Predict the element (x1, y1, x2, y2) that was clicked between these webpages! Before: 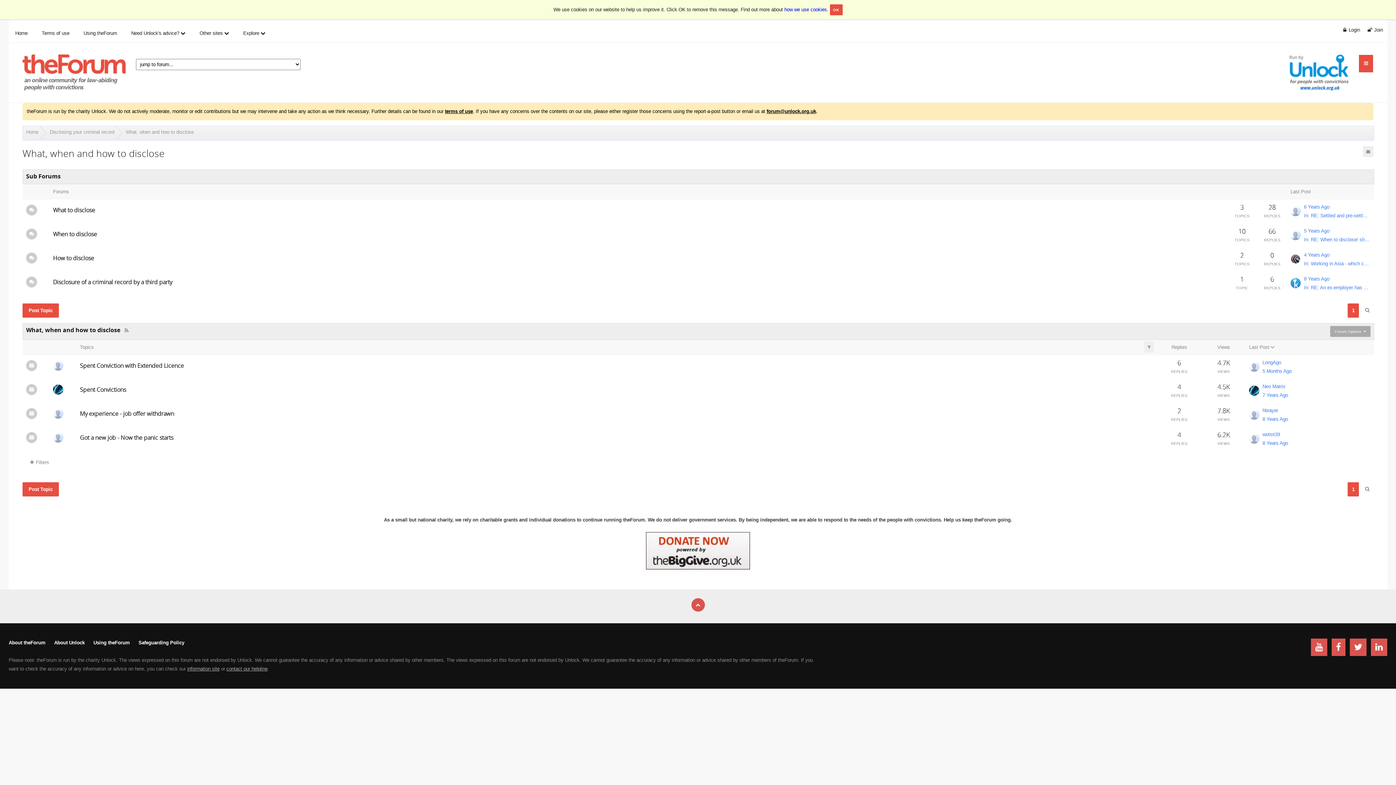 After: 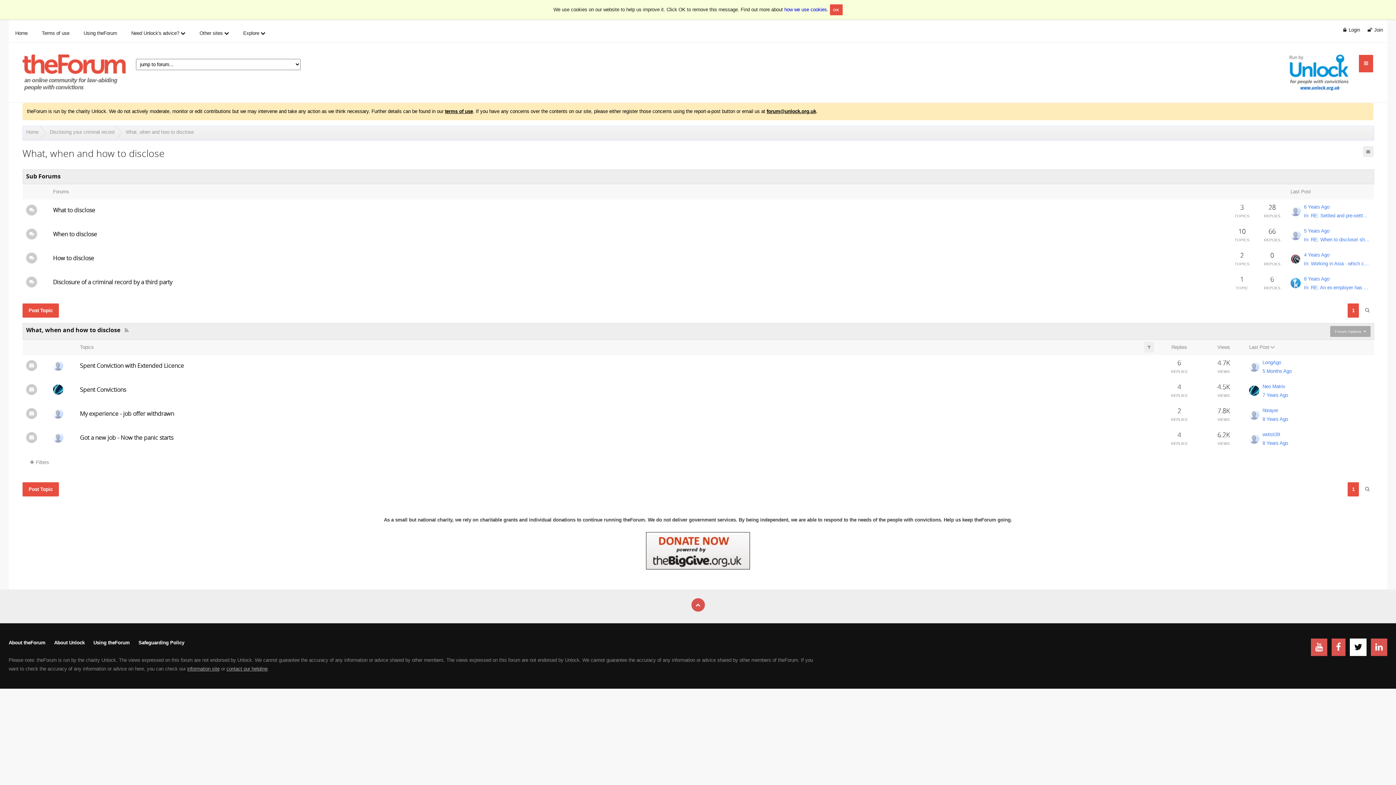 Action: bbox: (1350, 638, 1366, 656)